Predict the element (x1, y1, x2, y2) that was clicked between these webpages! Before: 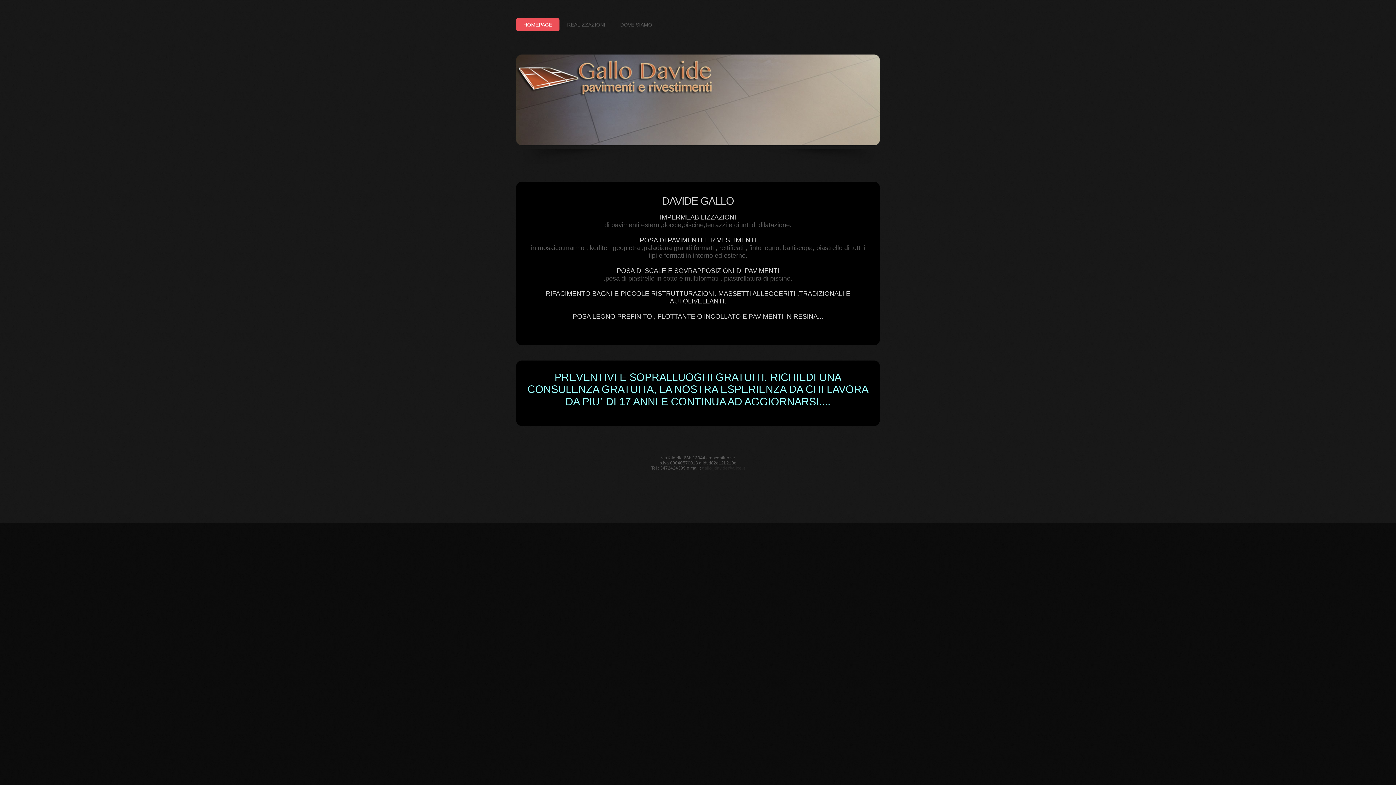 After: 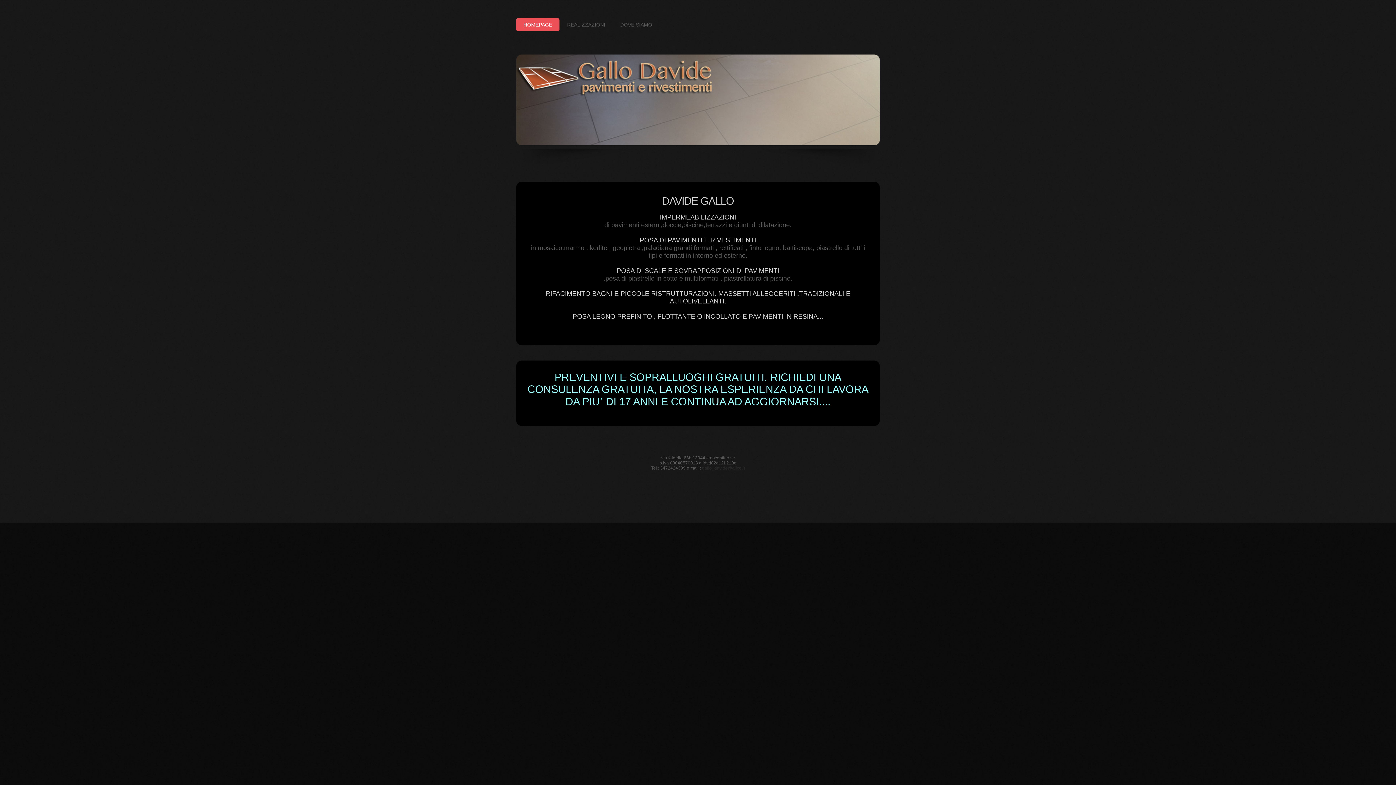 Action: label: DAVIDE GALLO bbox: (662, 195, 734, 206)